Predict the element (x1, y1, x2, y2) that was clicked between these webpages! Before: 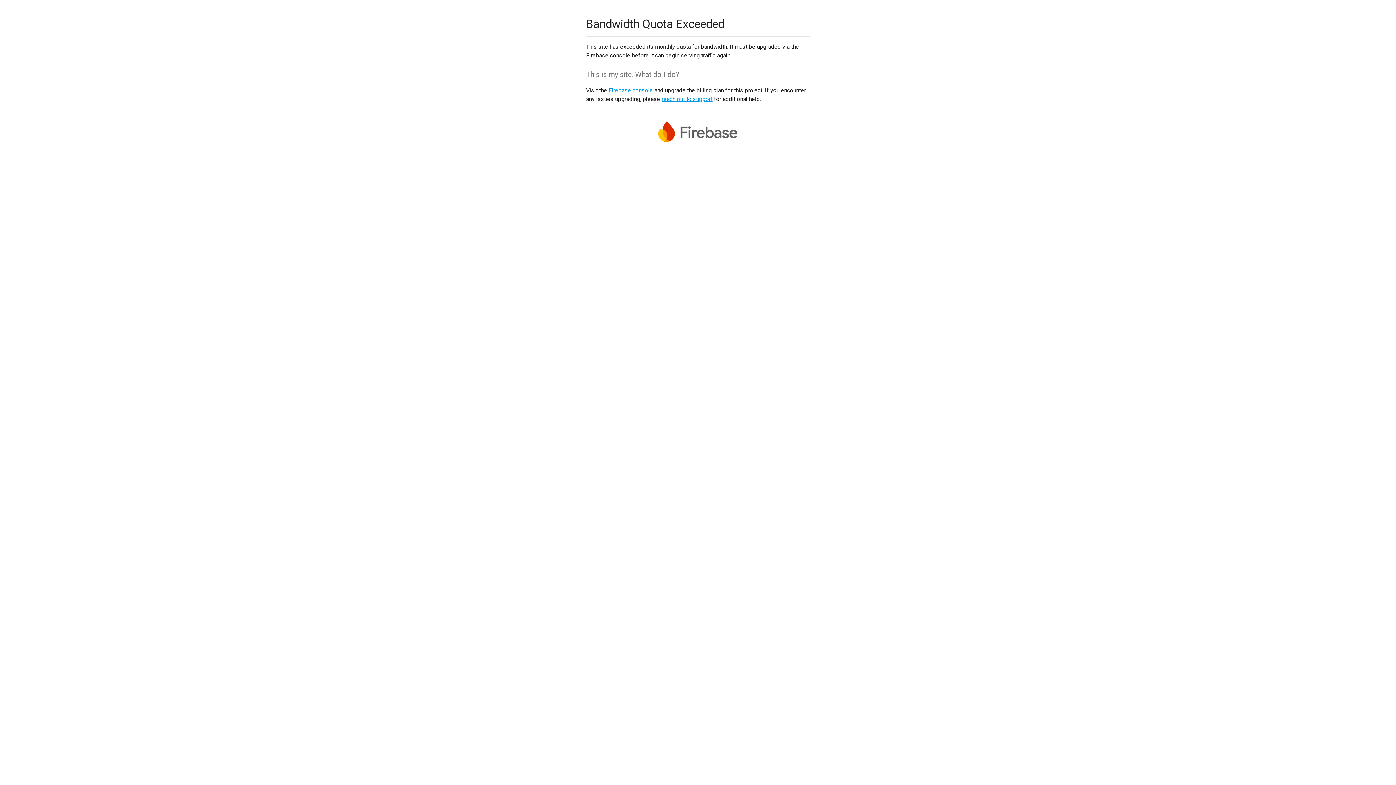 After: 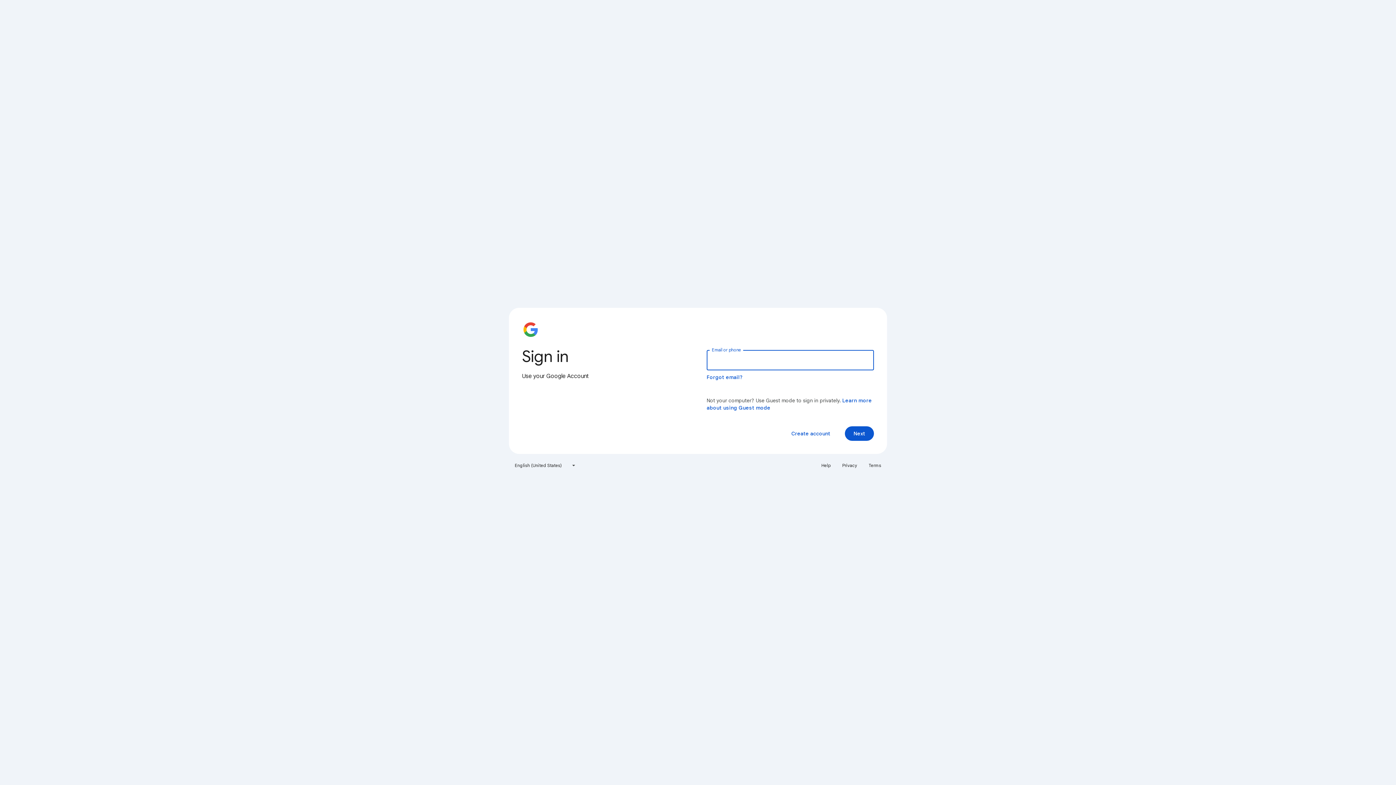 Action: label: Firebase console bbox: (608, 86, 653, 93)